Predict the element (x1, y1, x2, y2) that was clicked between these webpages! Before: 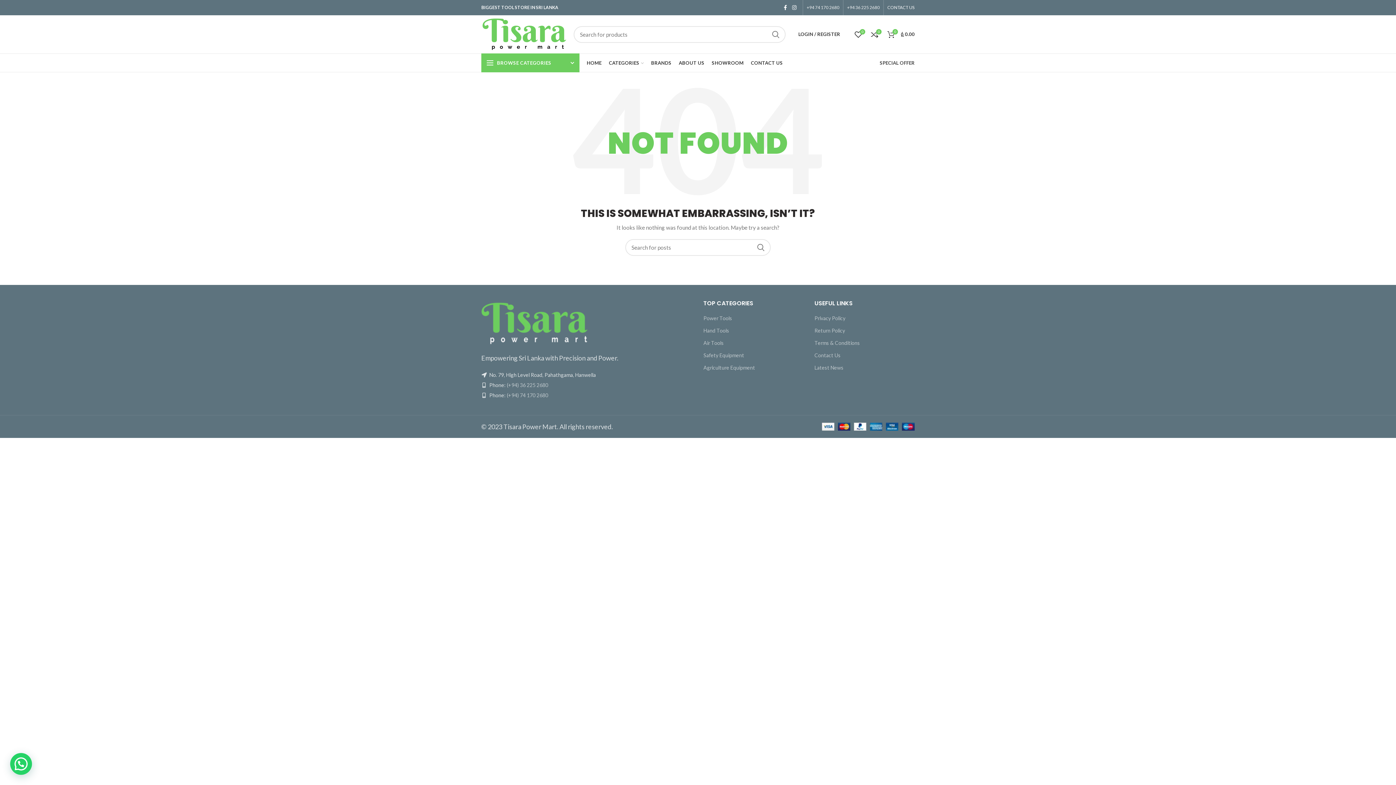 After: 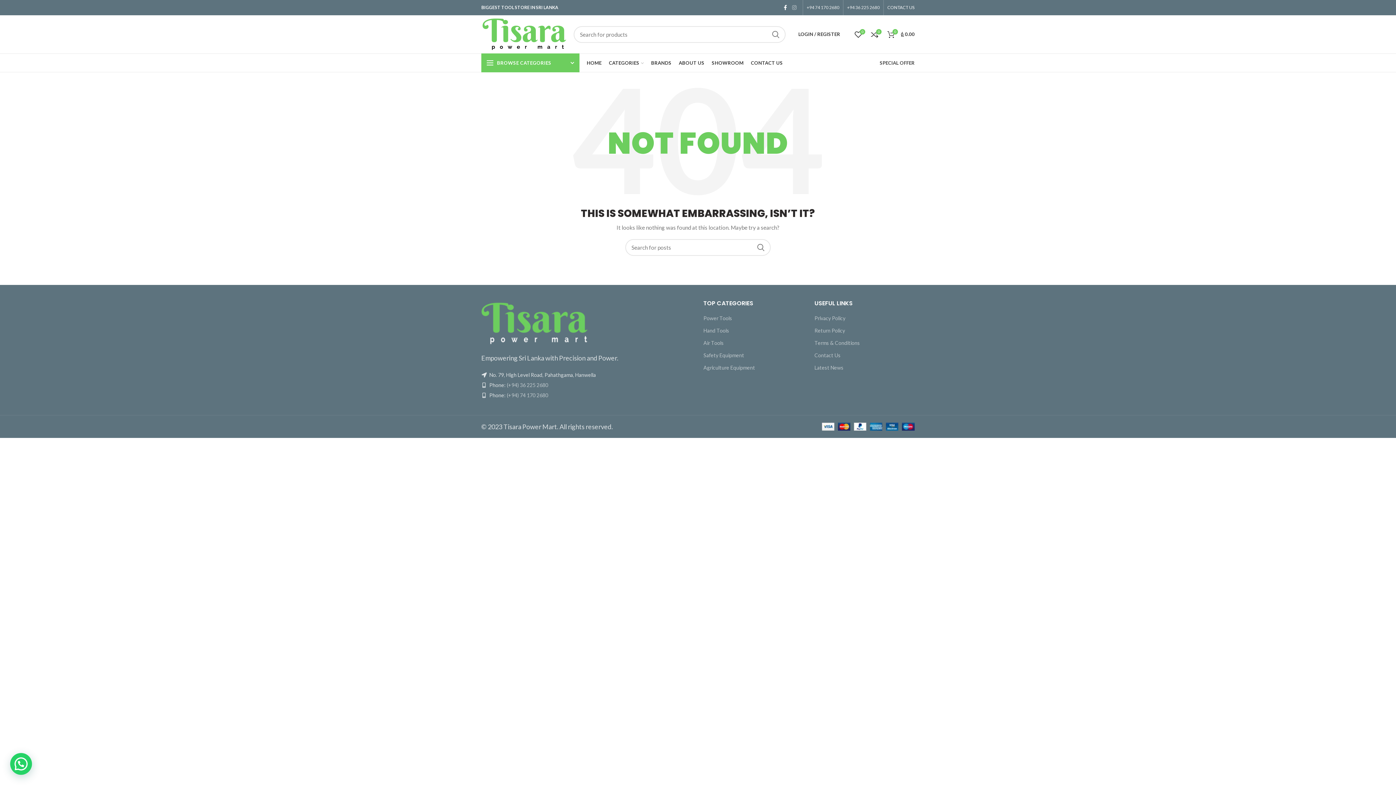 Action: label:  Instagram bbox: (789, 2, 799, 12)